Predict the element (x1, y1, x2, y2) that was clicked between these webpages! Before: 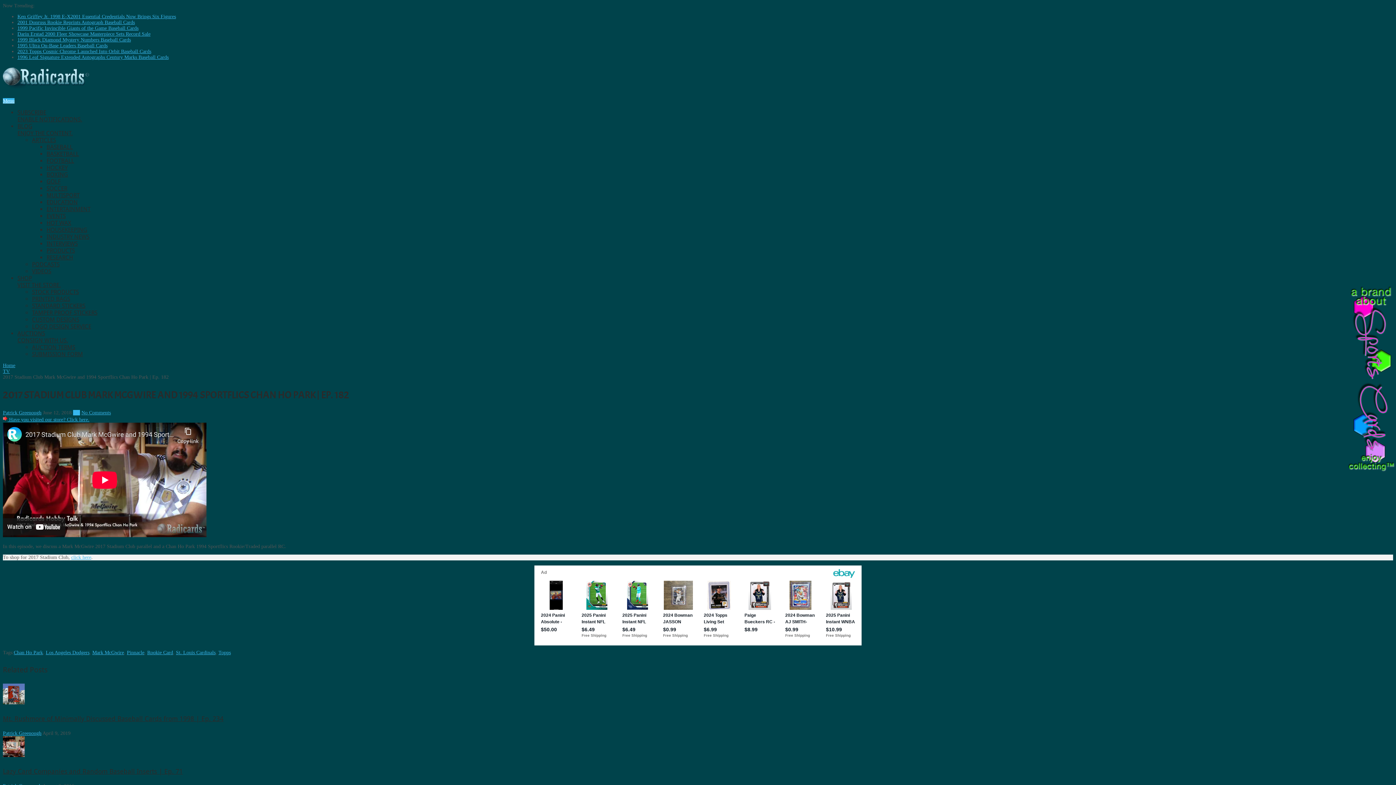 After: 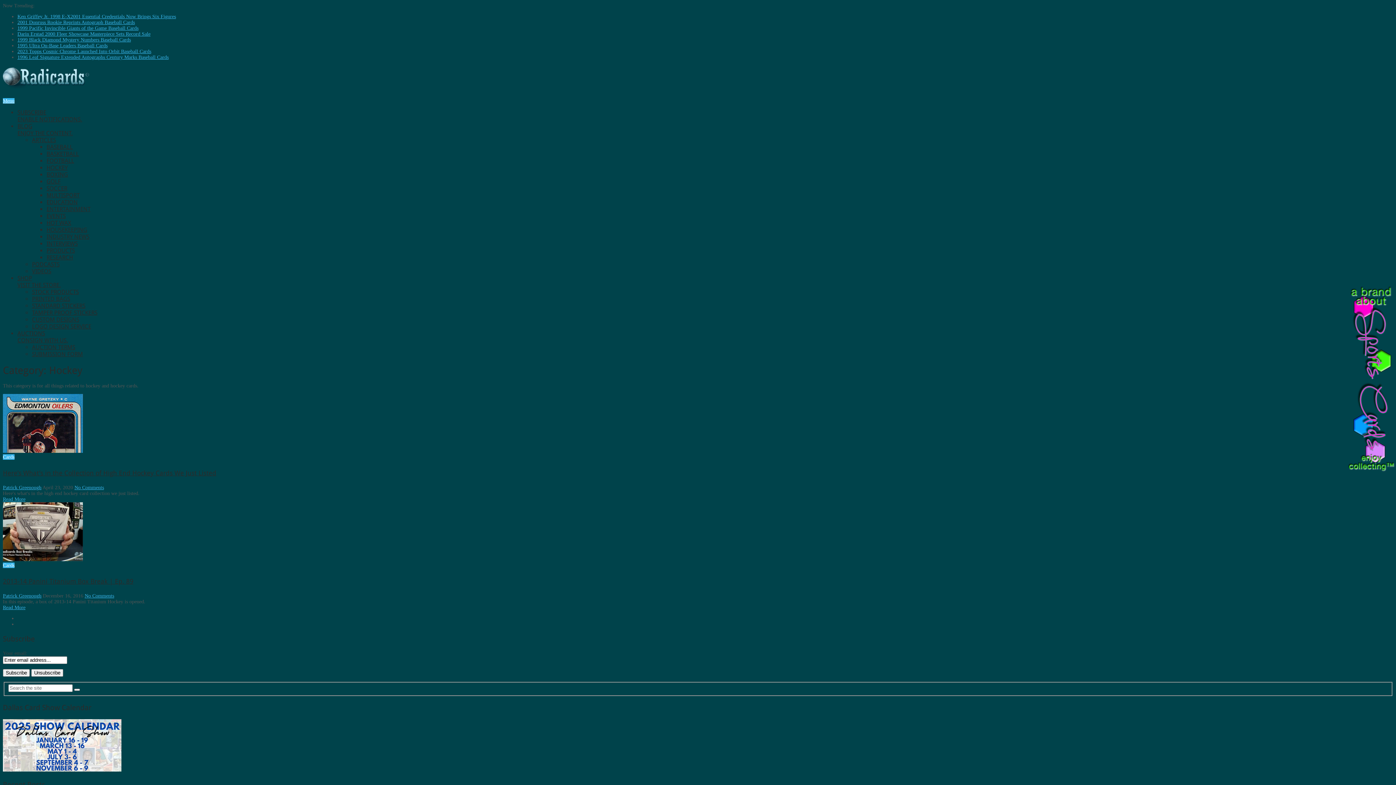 Action: bbox: (46, 164, 67, 171) label: HOCKEY